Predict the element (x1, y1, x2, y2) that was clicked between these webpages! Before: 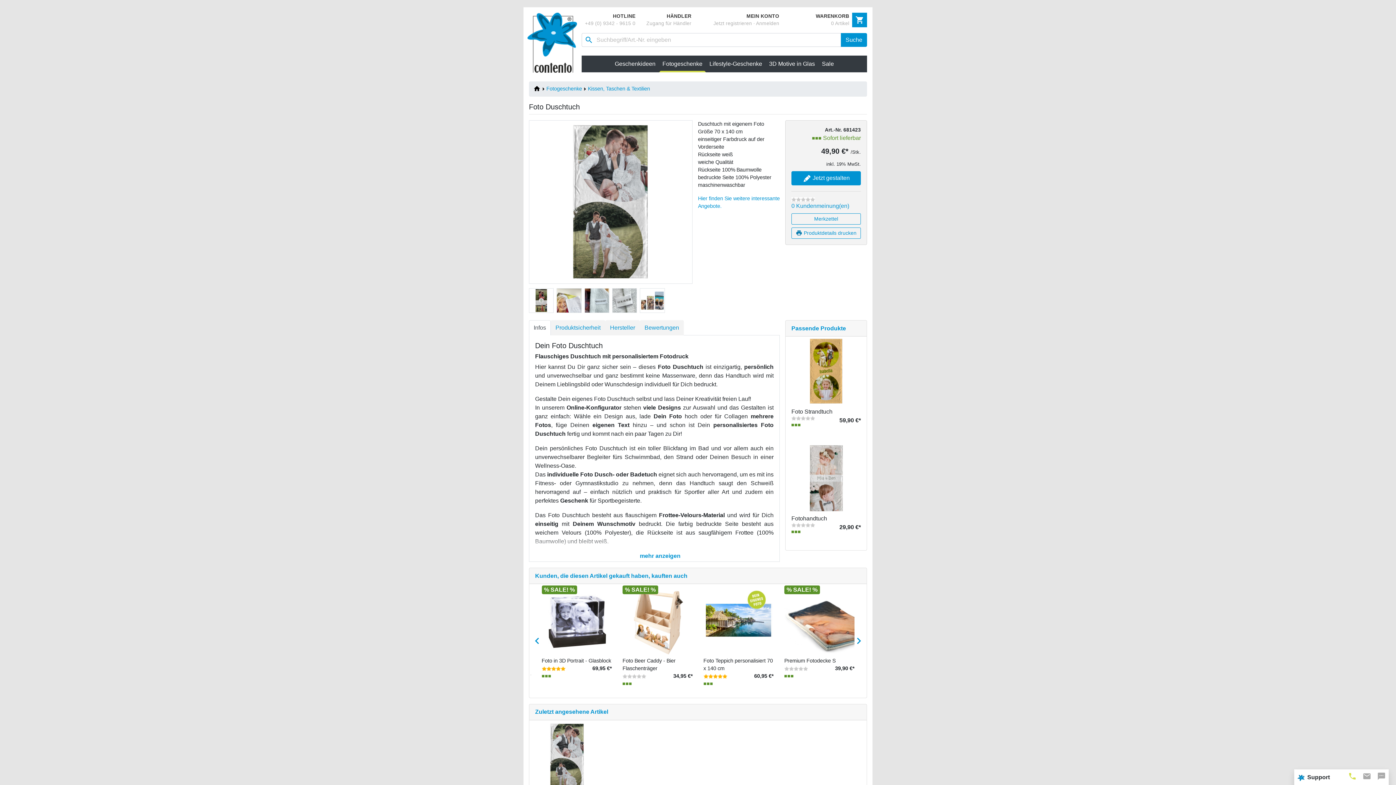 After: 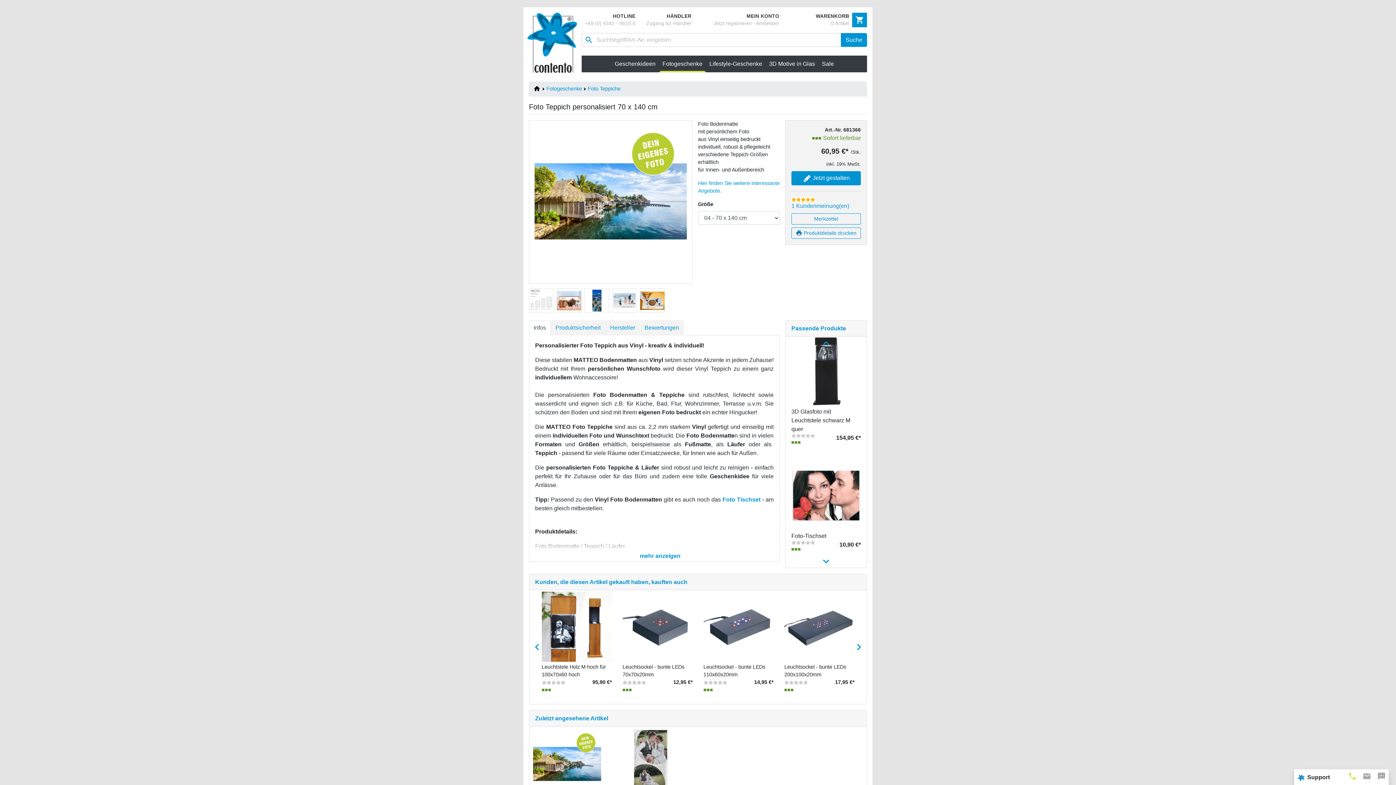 Action: bbox: (703, 617, 773, 623)